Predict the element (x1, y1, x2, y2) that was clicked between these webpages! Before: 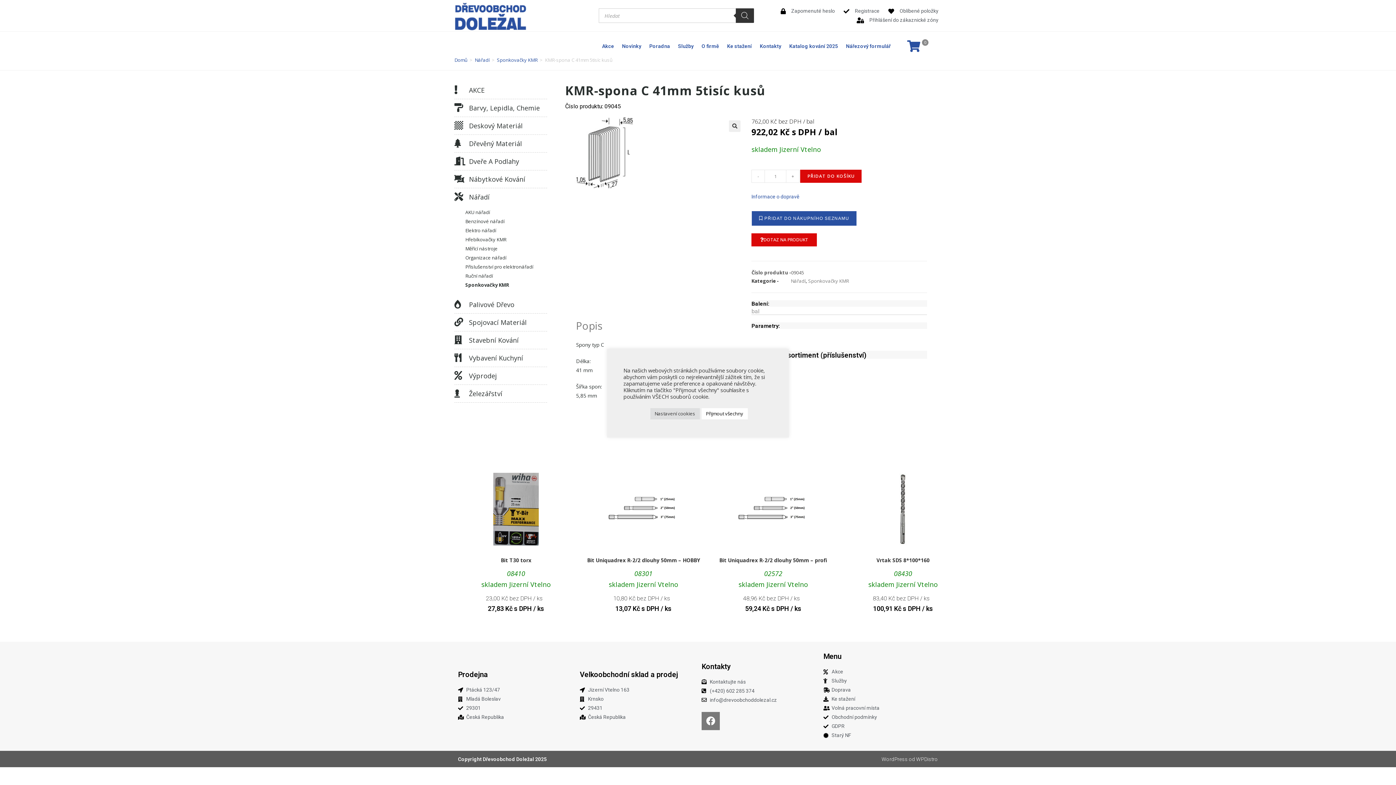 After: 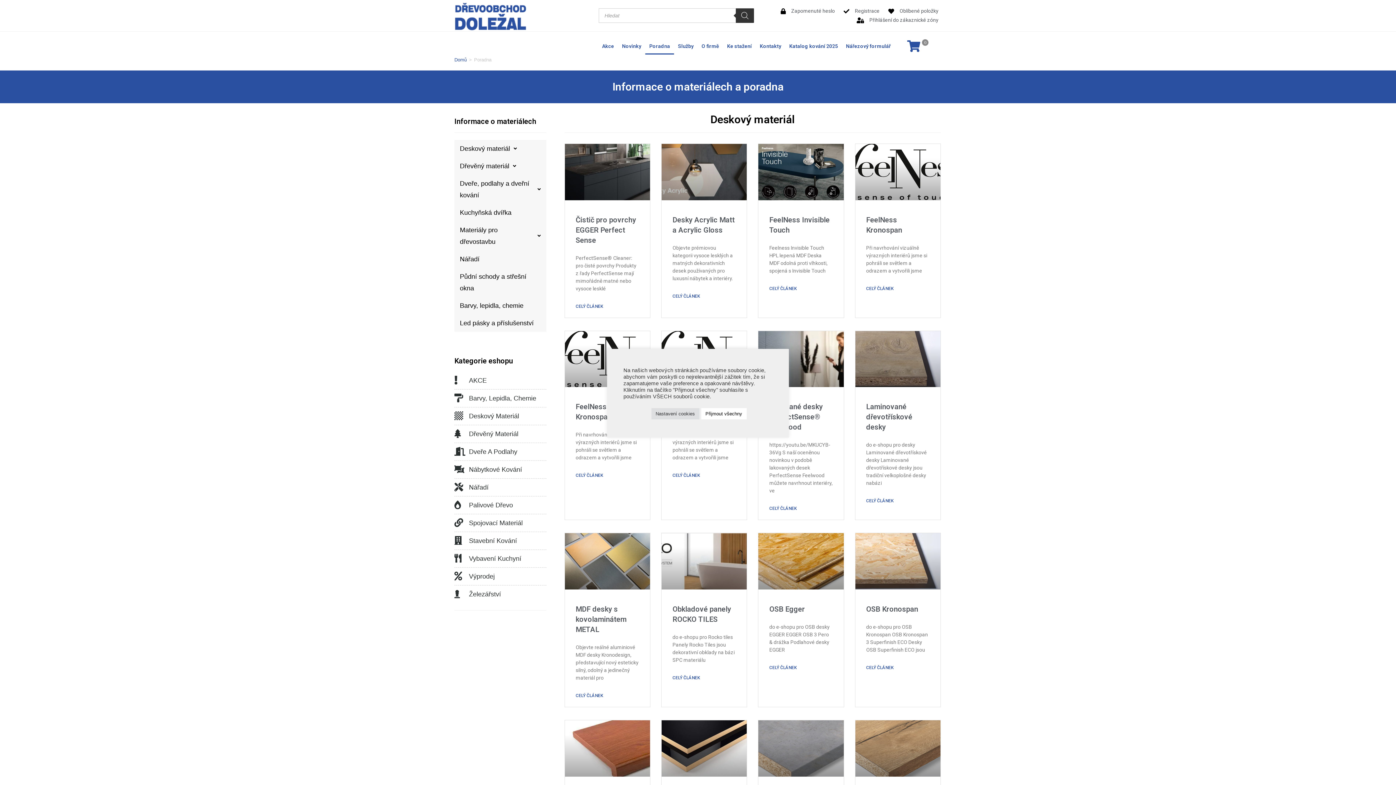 Action: label: Poradna bbox: (645, 37, 674, 54)